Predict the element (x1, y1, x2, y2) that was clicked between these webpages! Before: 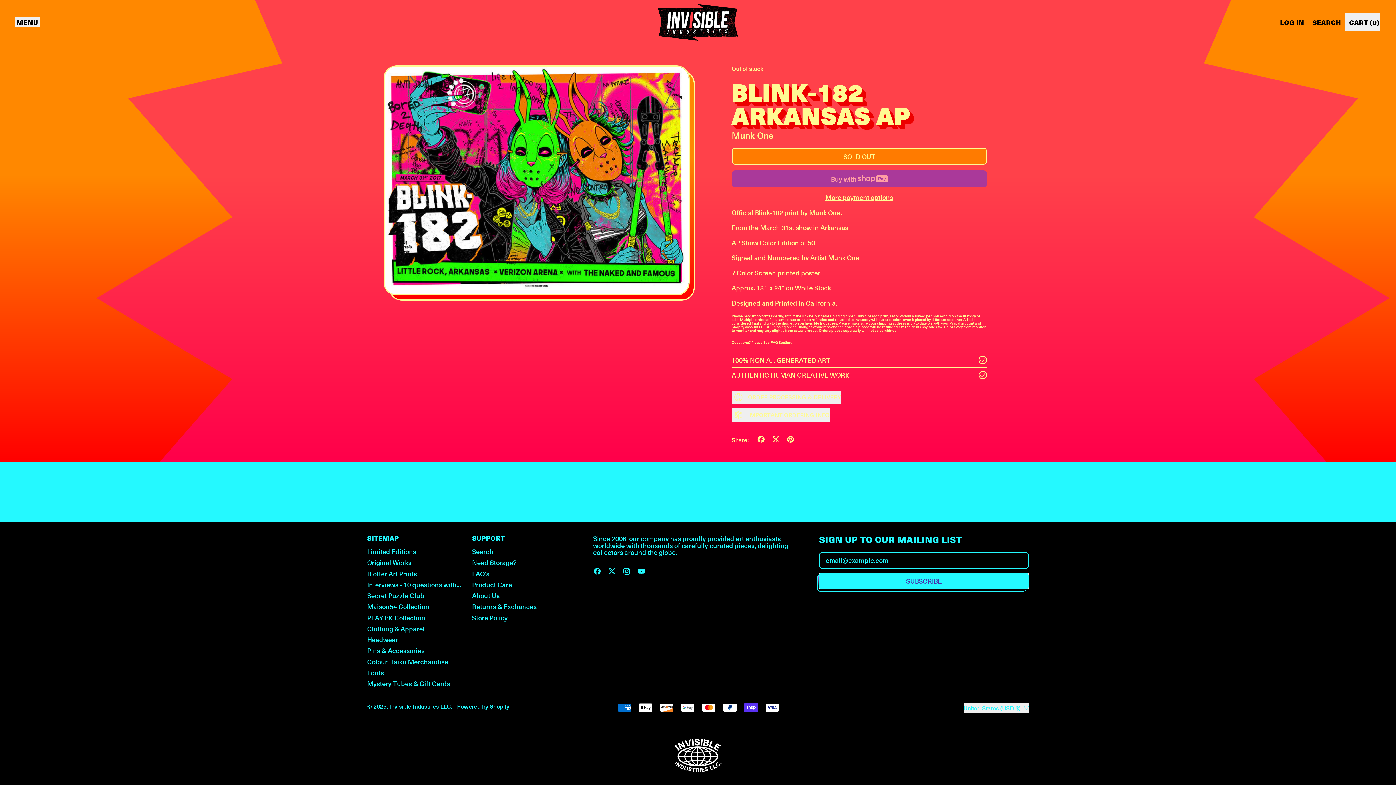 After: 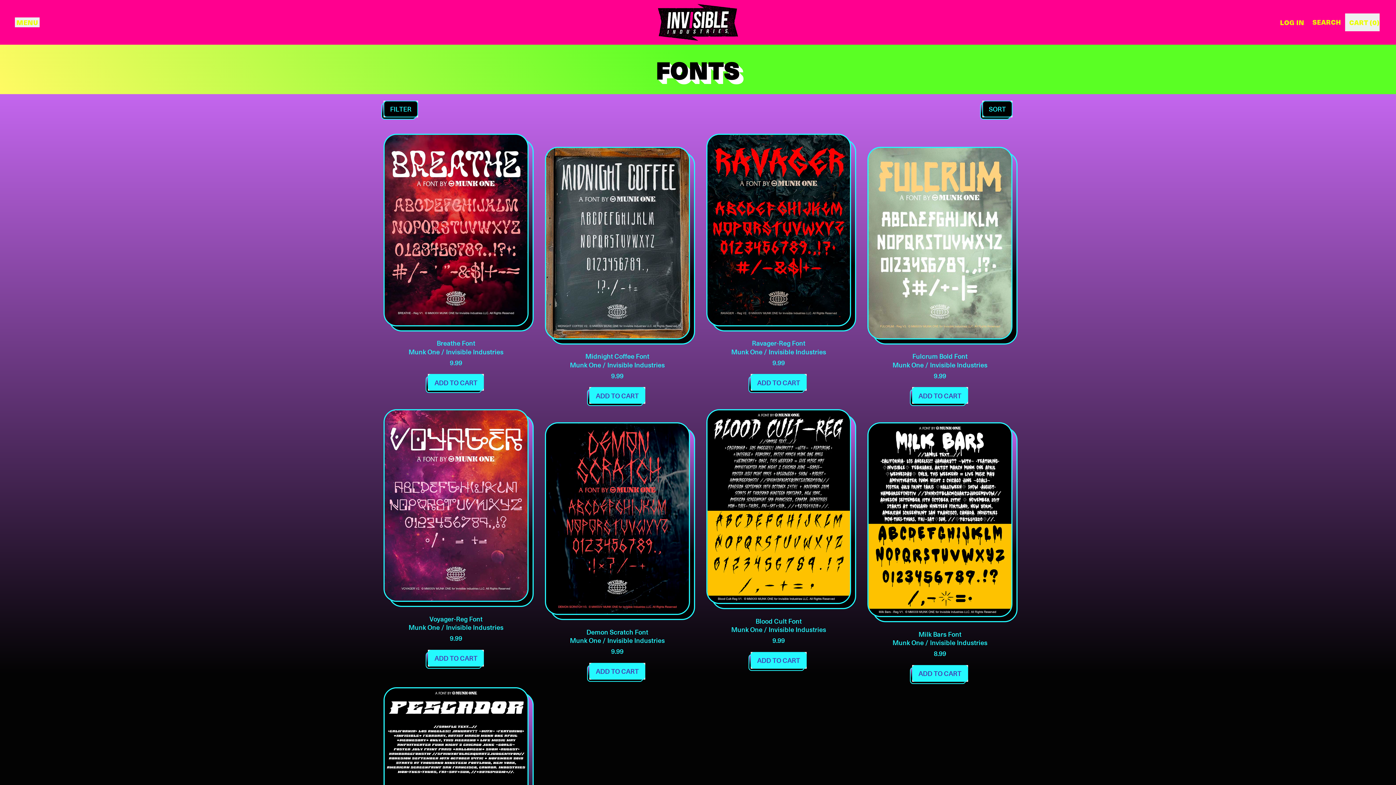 Action: label: Fonts bbox: (367, 668, 384, 677)